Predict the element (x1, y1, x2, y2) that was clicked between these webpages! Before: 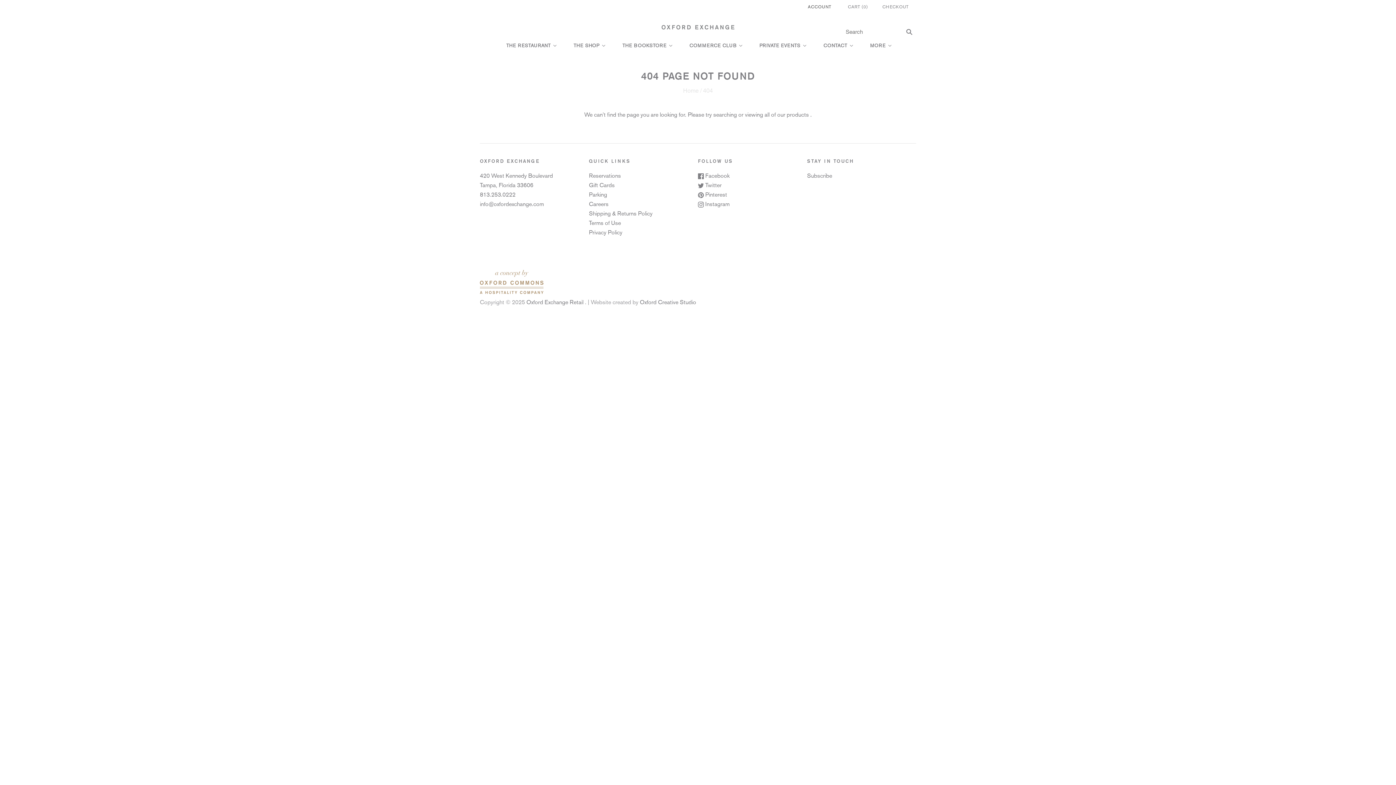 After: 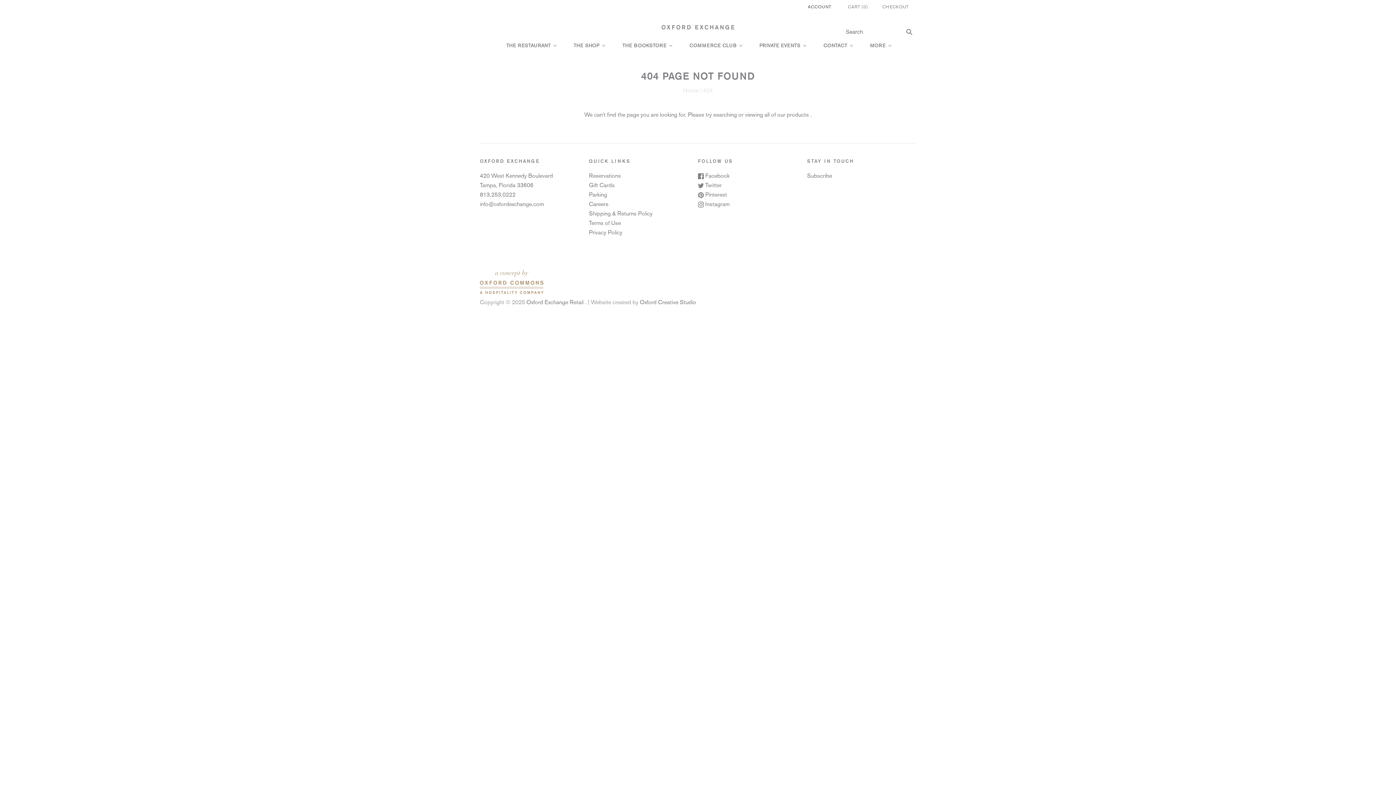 Action: bbox: (698, 191, 727, 198) label:  Pinterest